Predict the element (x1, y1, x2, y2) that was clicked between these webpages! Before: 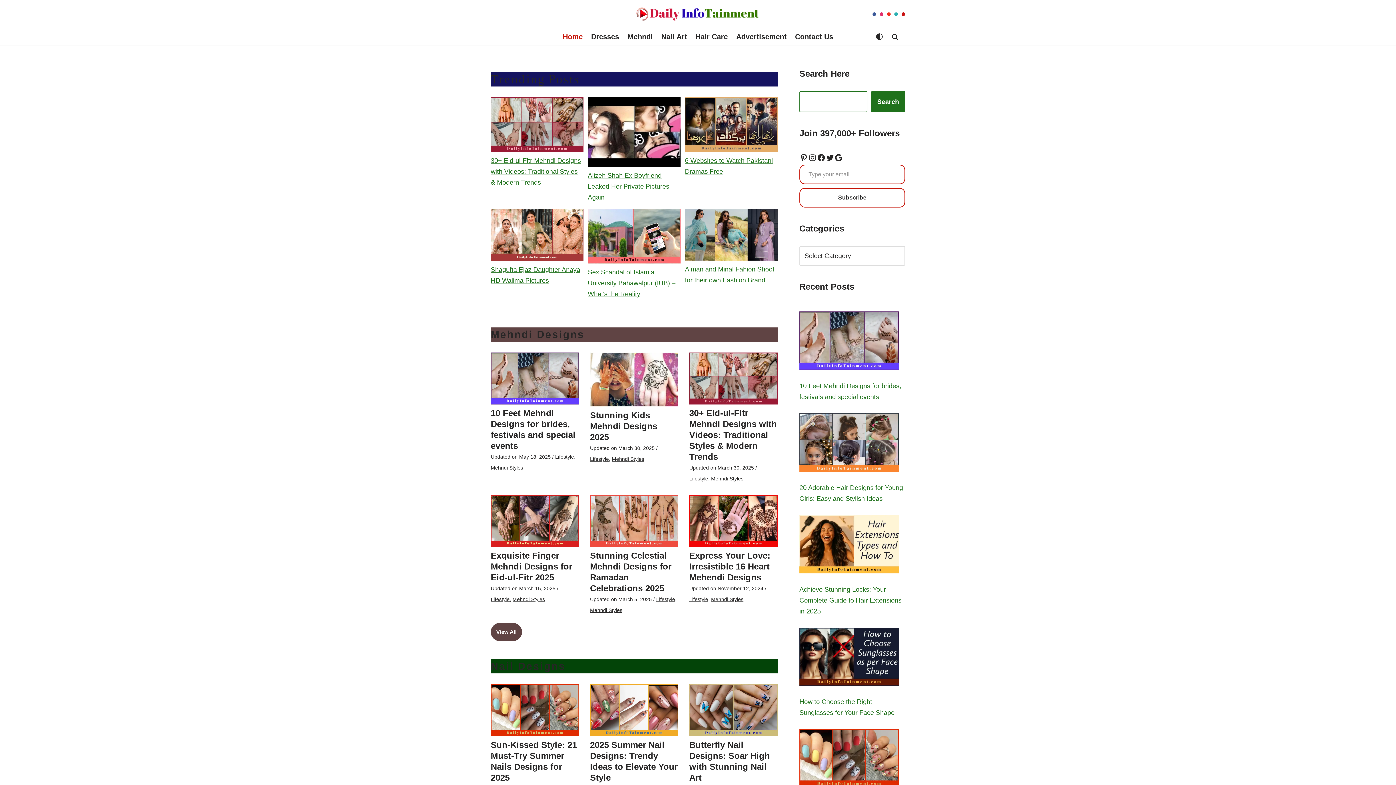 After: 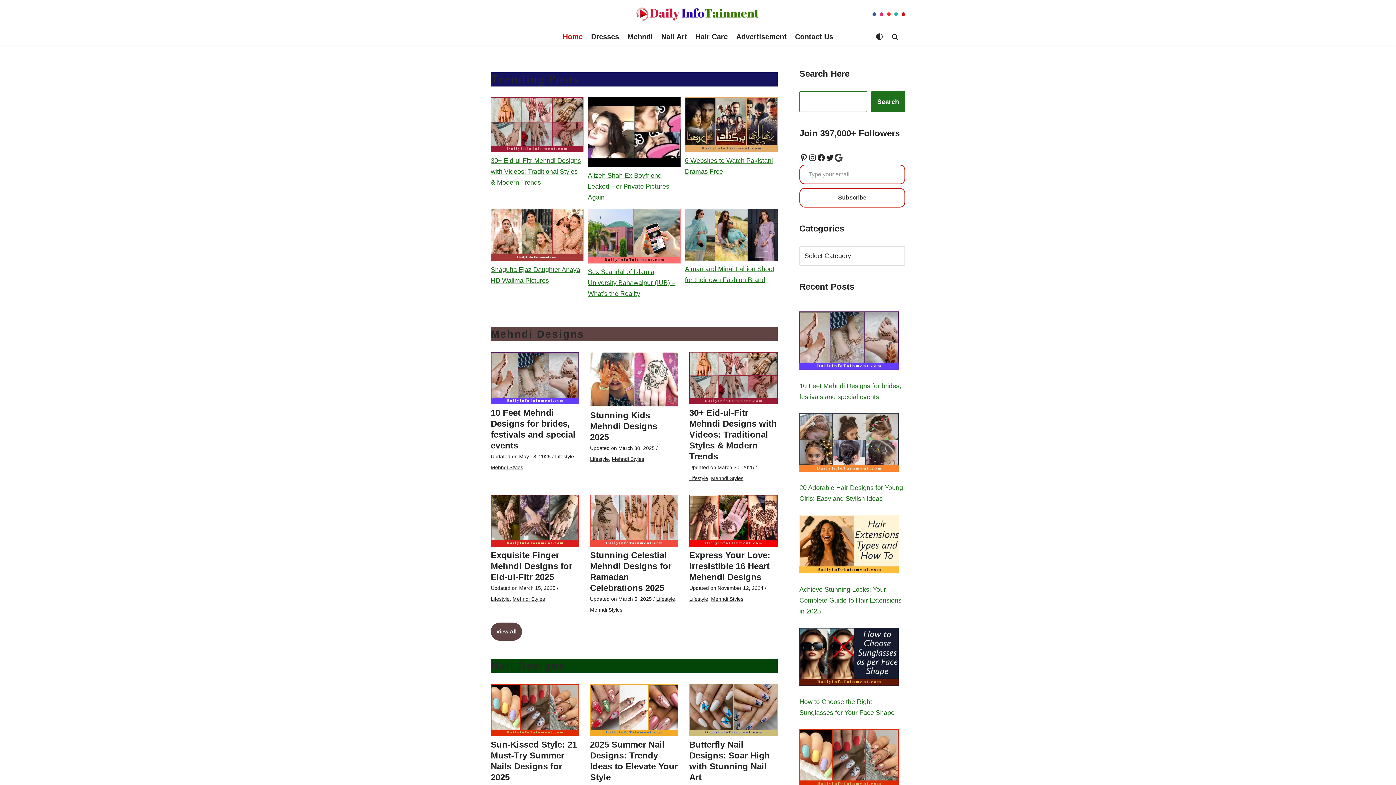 Action: bbox: (834, 153, 843, 162) label: Google